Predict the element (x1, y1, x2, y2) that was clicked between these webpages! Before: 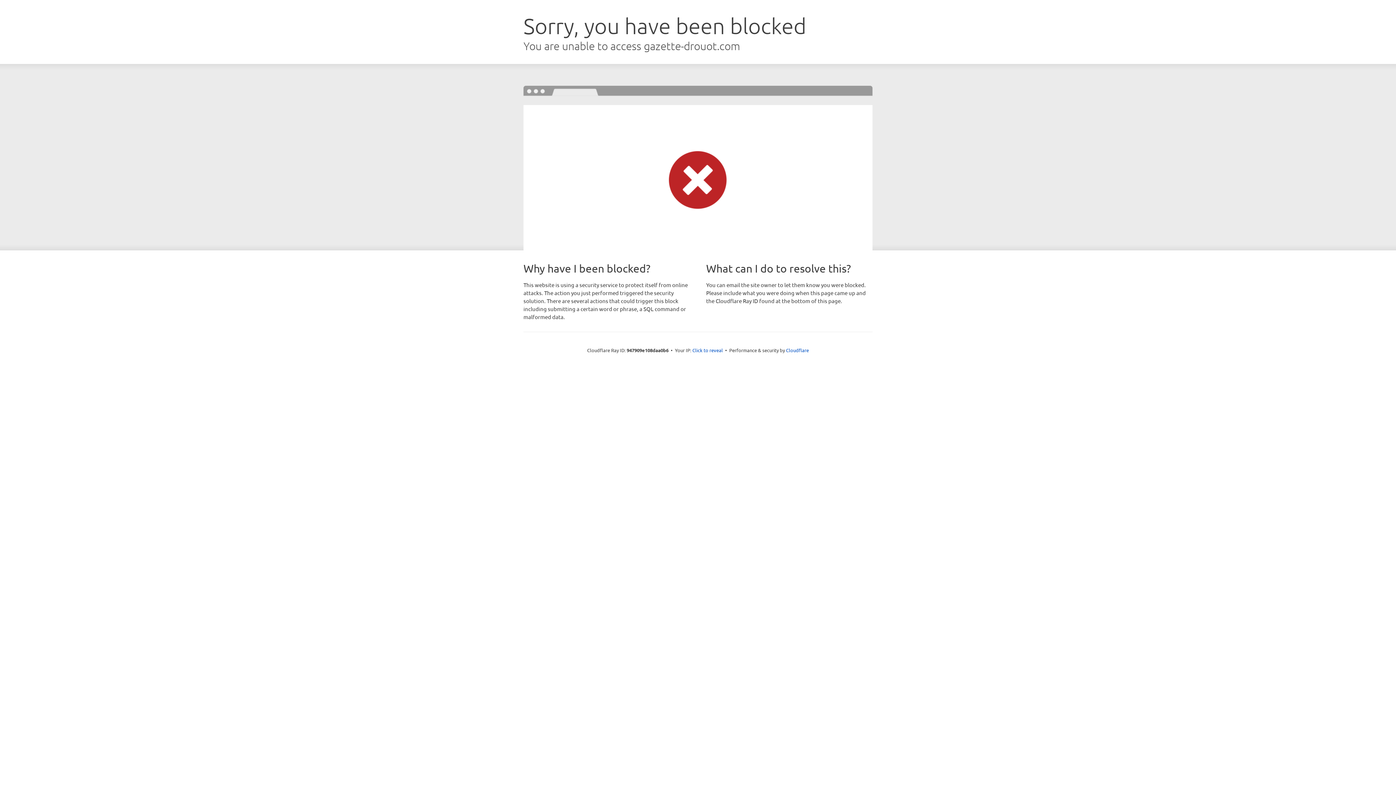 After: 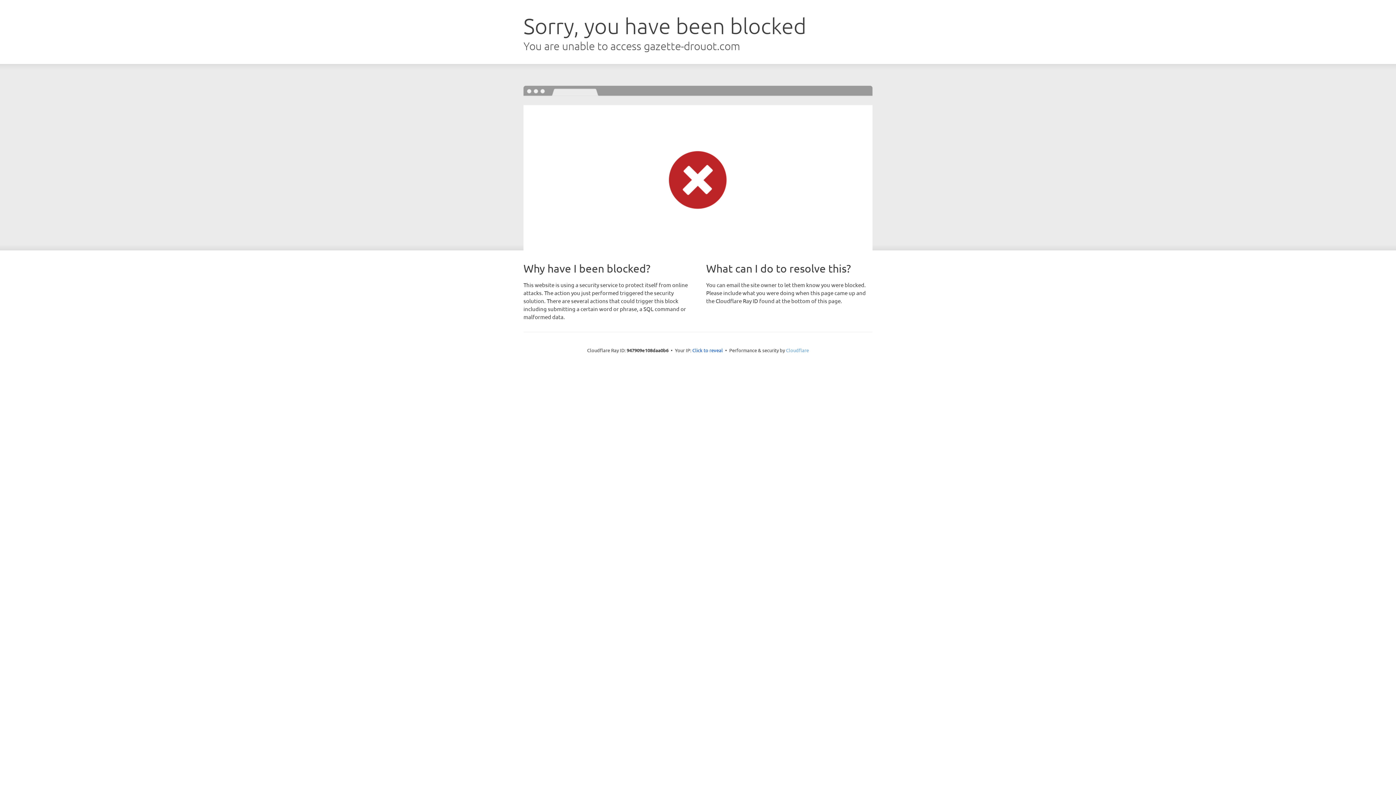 Action: bbox: (786, 347, 809, 353) label: Cloudflare